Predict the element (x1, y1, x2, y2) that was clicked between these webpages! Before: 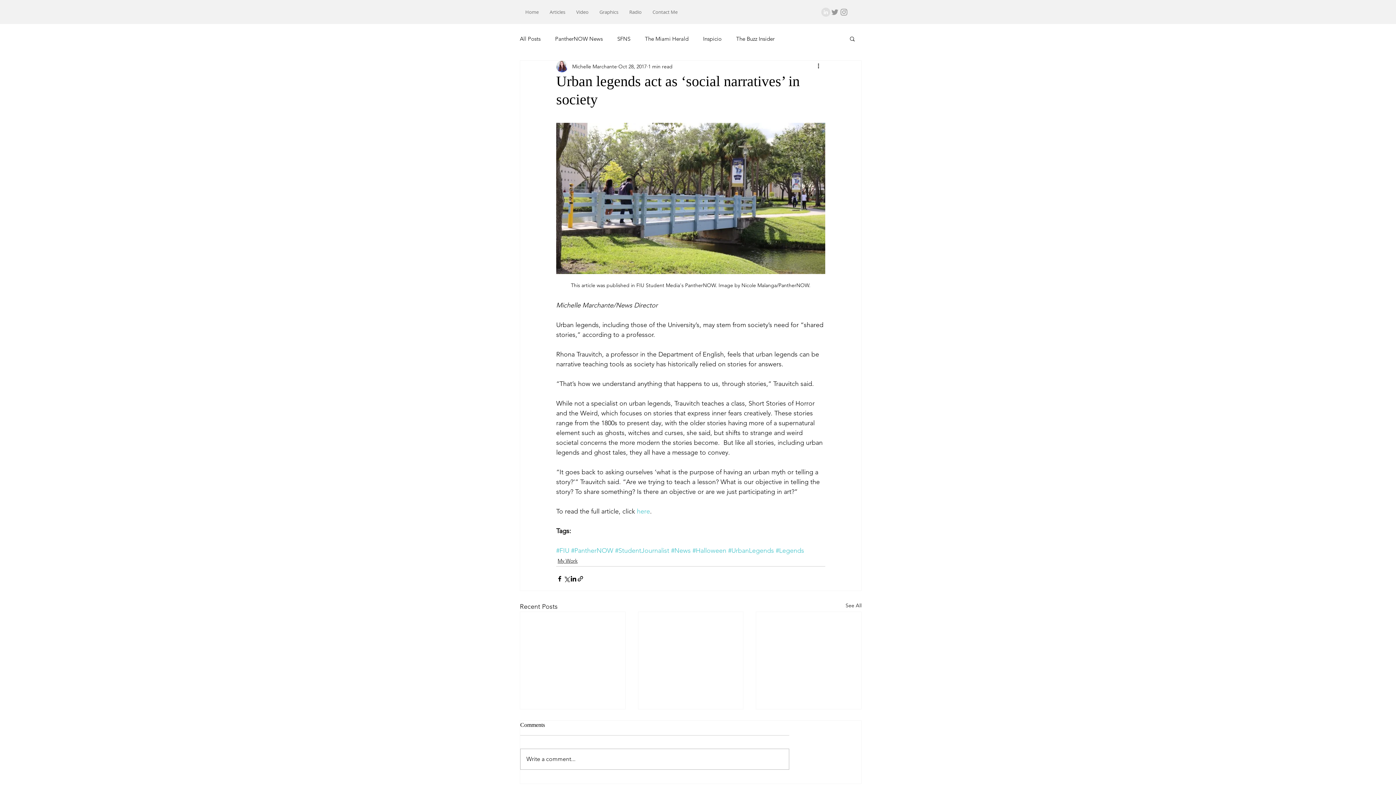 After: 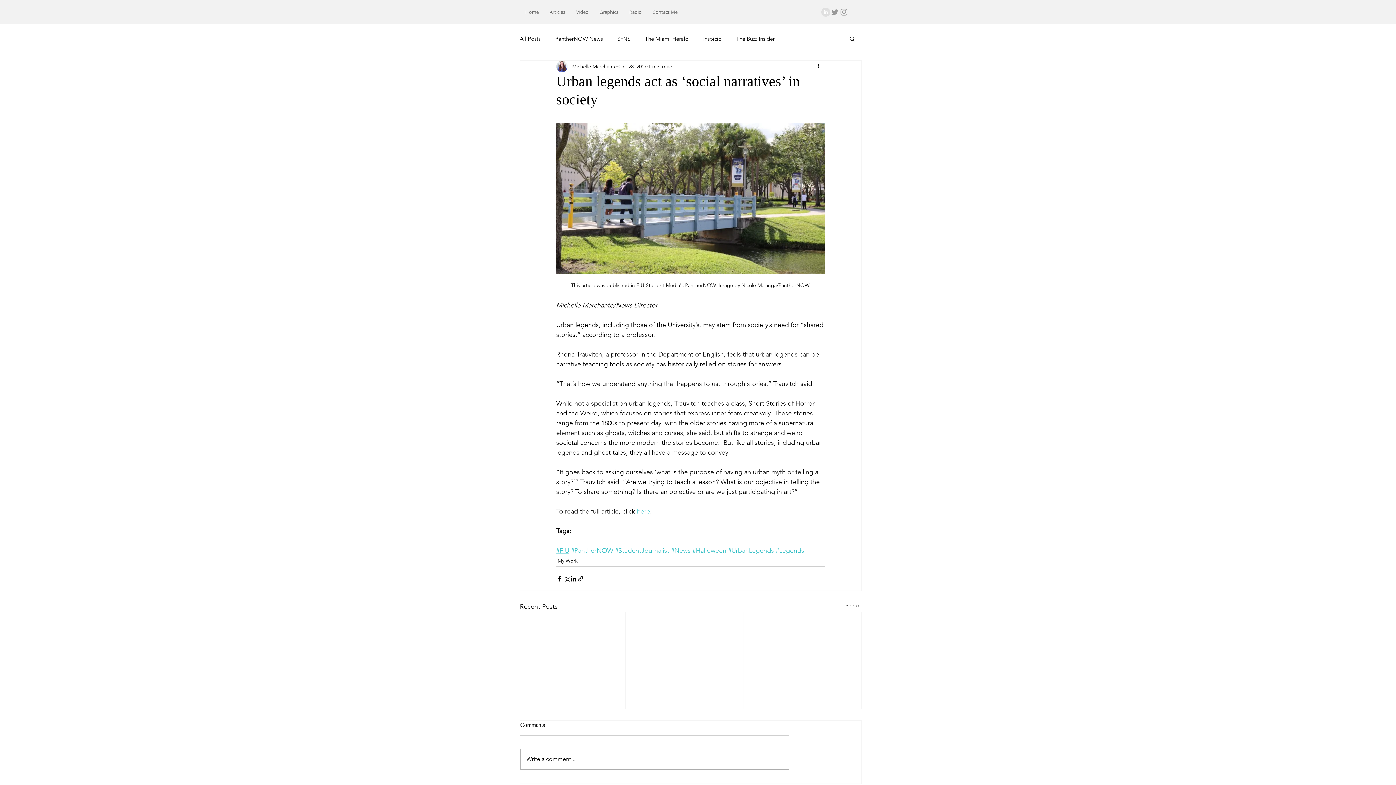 Action: bbox: (556, 546, 569, 554) label: #FIU